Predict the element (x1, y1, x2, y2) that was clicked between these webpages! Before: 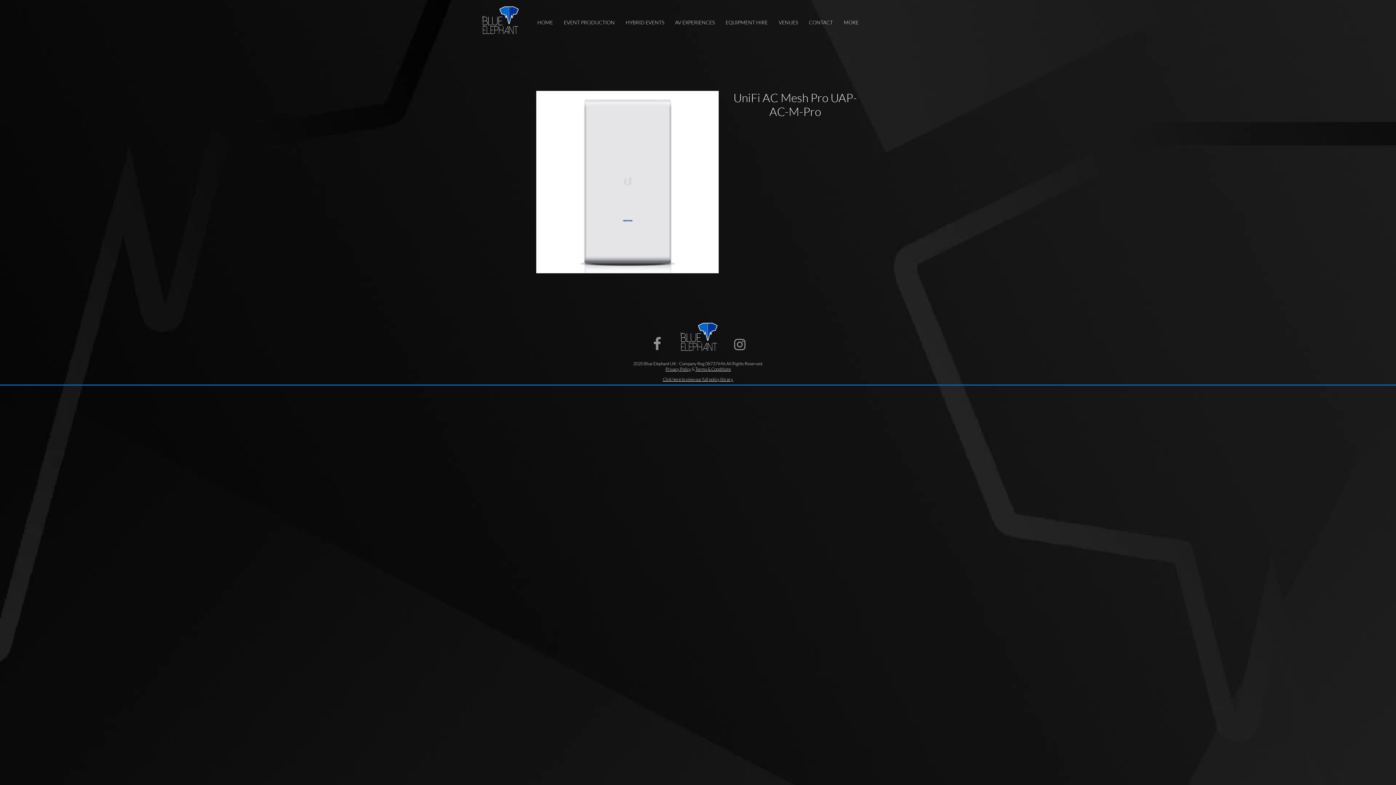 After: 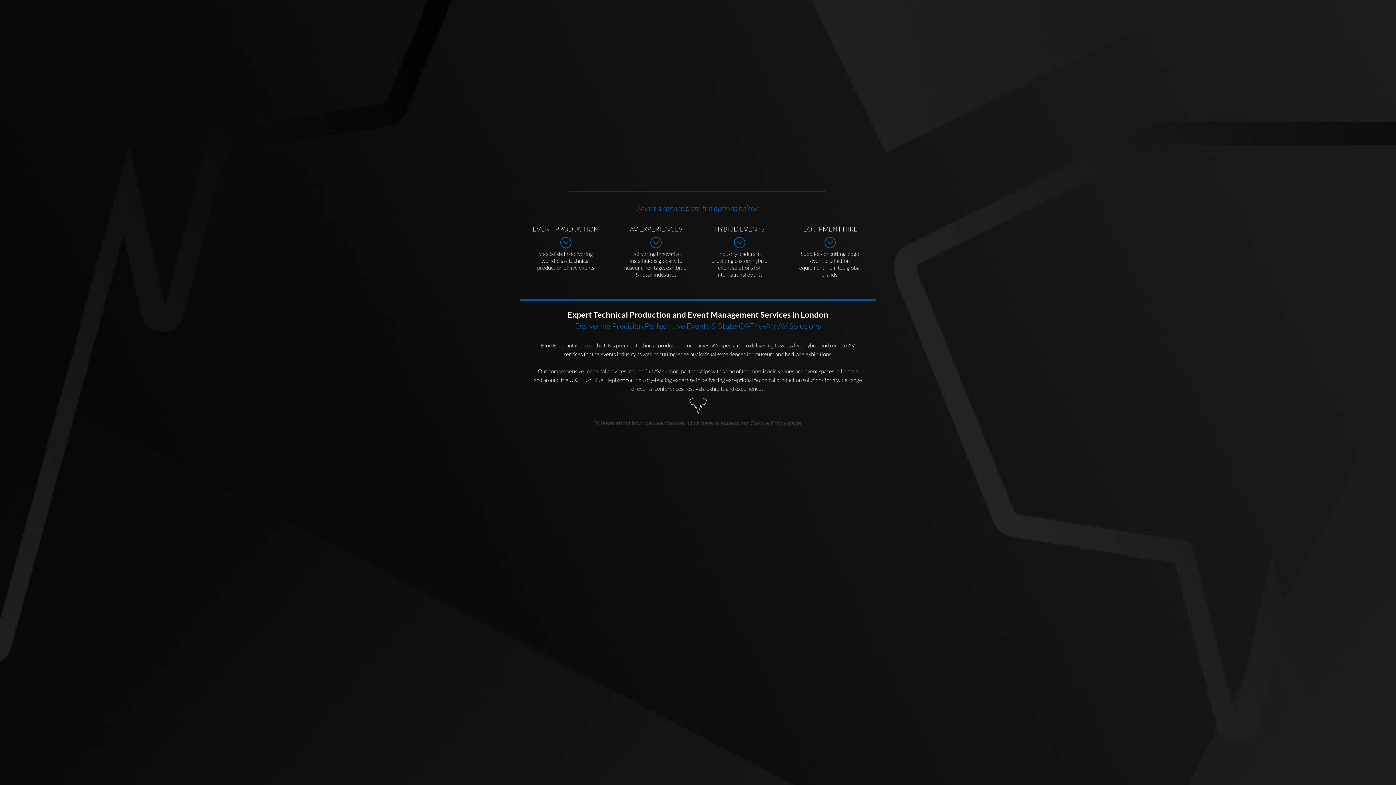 Action: bbox: (532, 13, 558, 31) label: HOME